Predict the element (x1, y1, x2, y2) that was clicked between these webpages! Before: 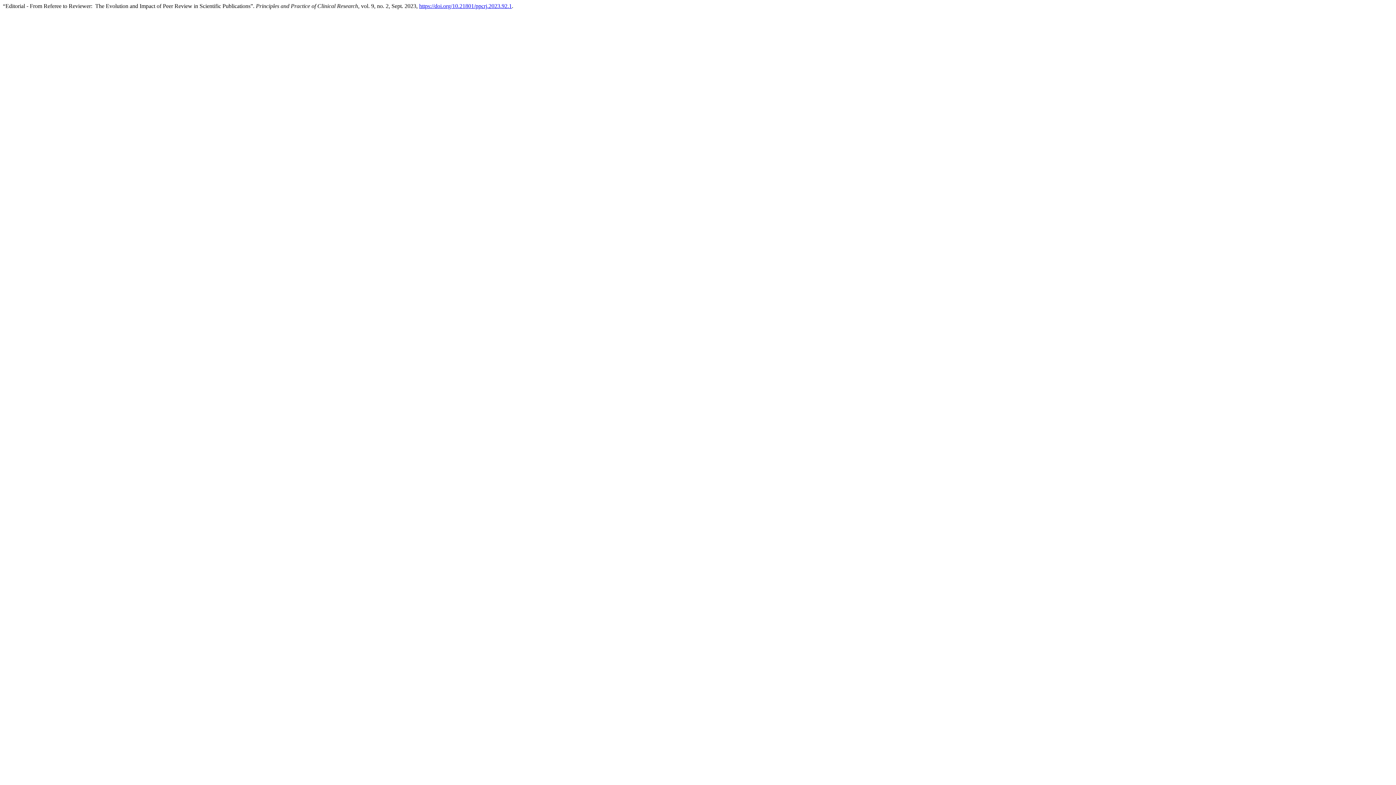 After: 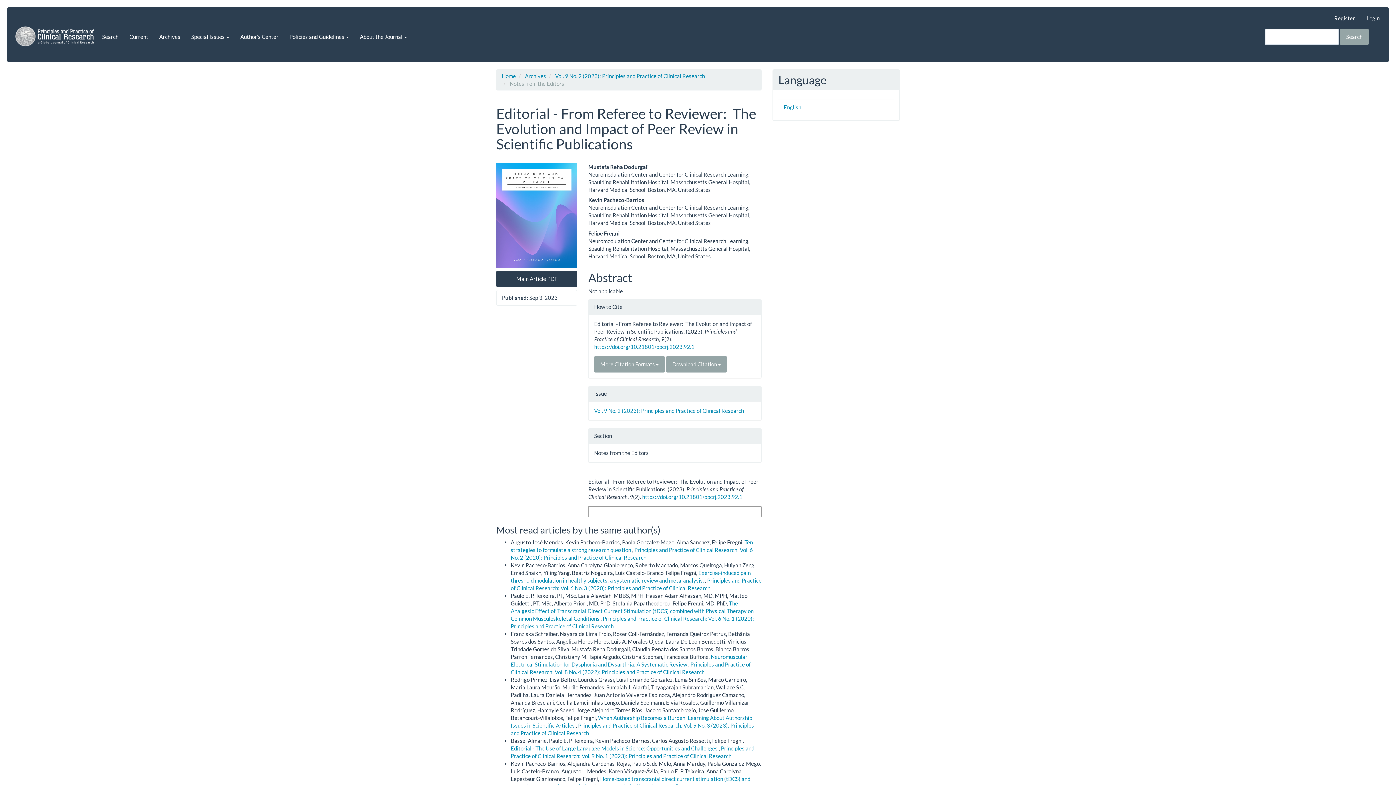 Action: bbox: (419, 2, 512, 9) label: https://doi.org/10.21801/ppcrj.2023.92.1